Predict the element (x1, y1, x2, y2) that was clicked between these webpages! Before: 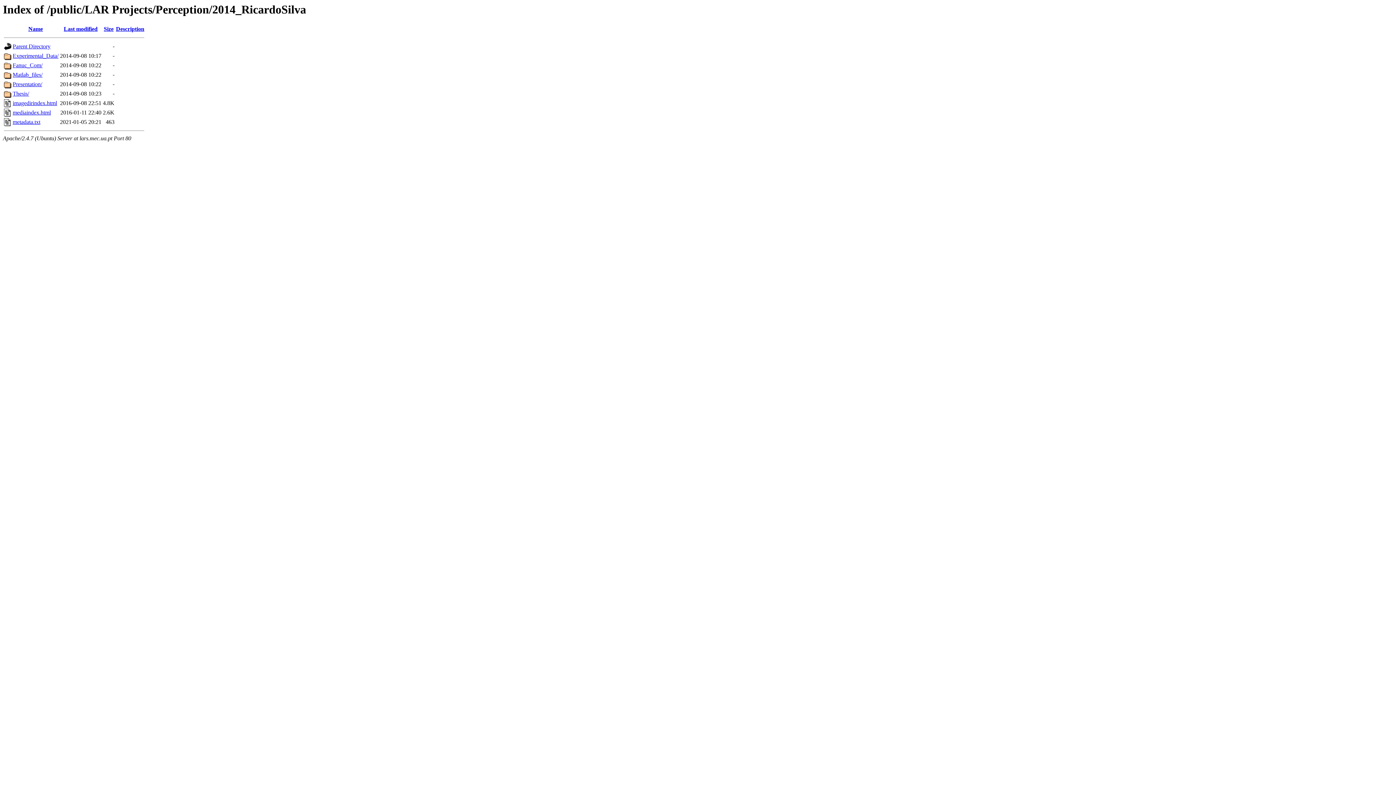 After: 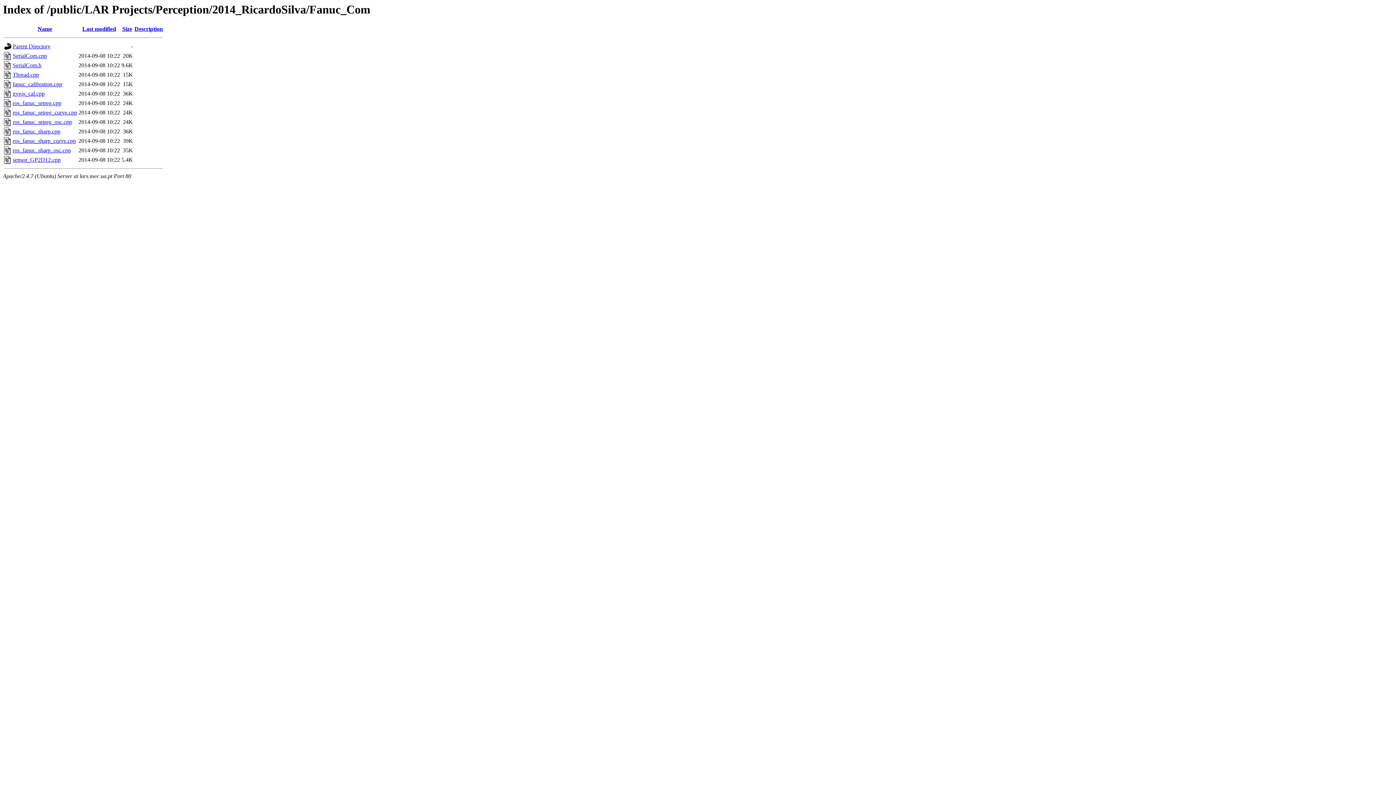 Action: label: Fanuc_Com/ bbox: (12, 62, 42, 68)